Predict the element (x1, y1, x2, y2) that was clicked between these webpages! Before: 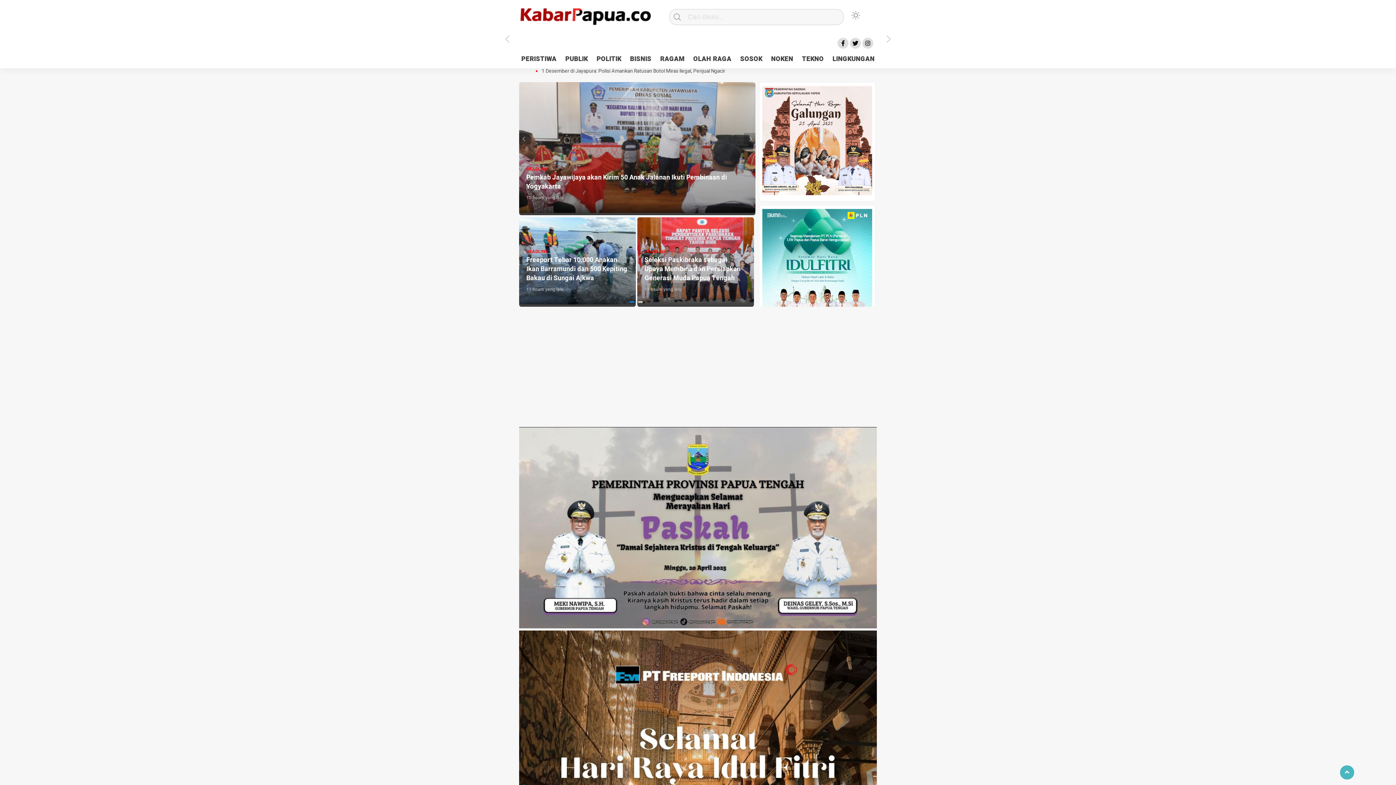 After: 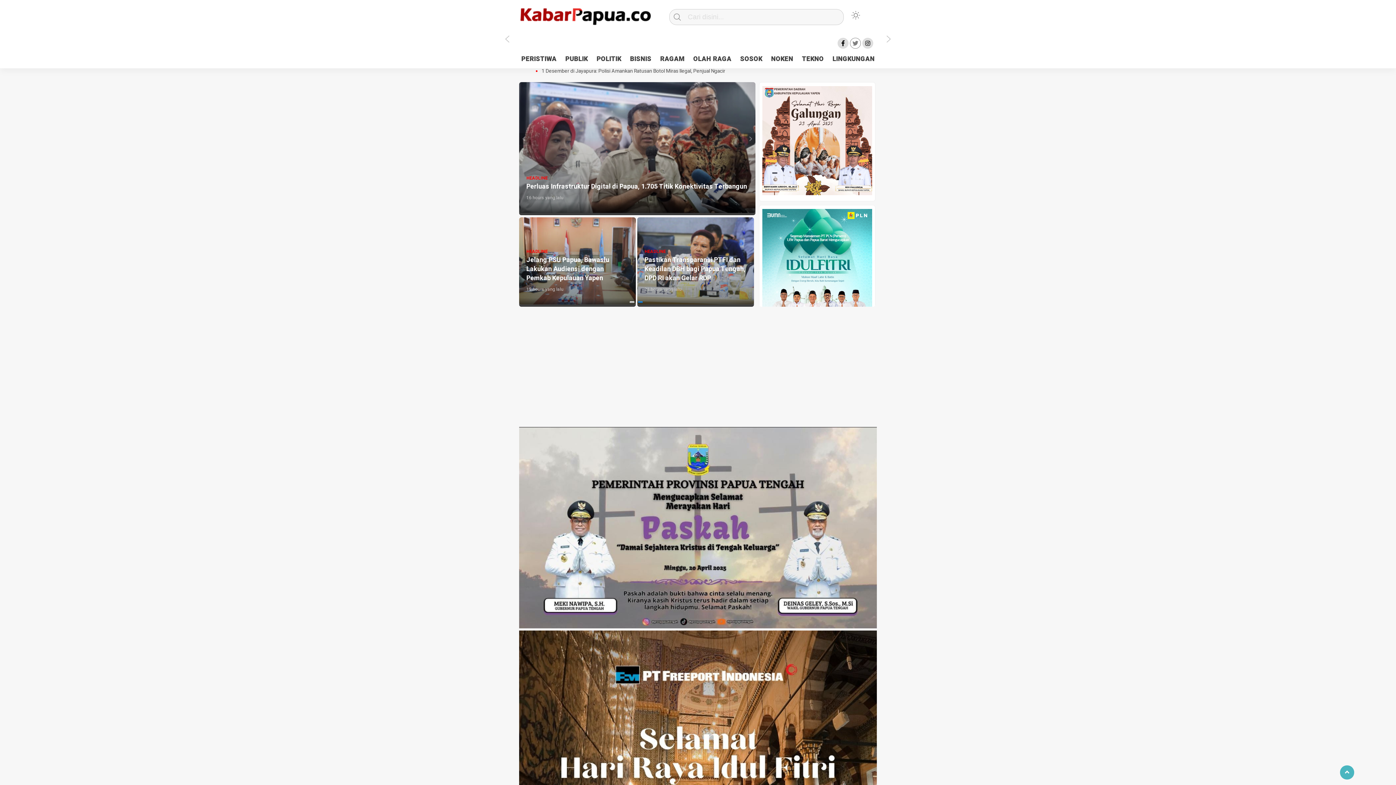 Action: bbox: (850, 37, 861, 48)